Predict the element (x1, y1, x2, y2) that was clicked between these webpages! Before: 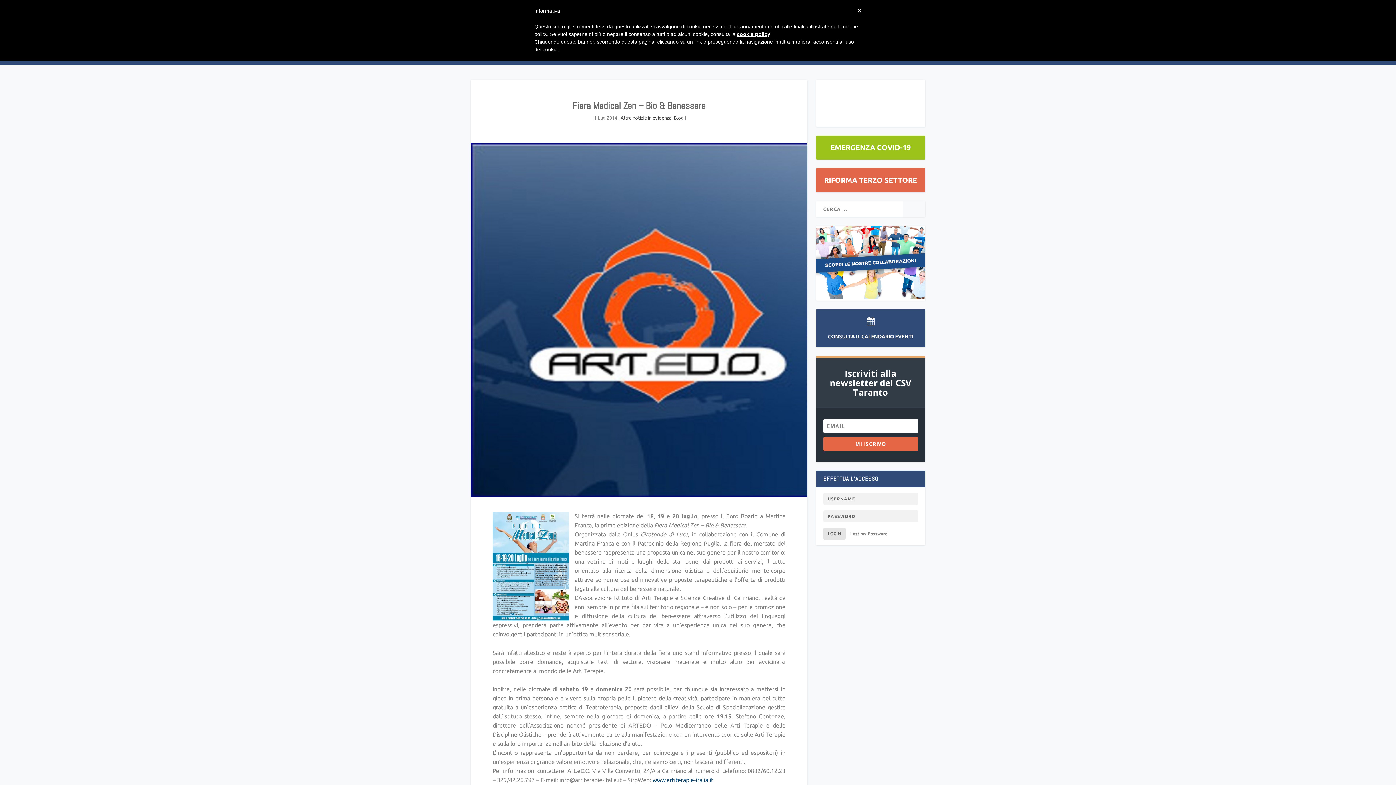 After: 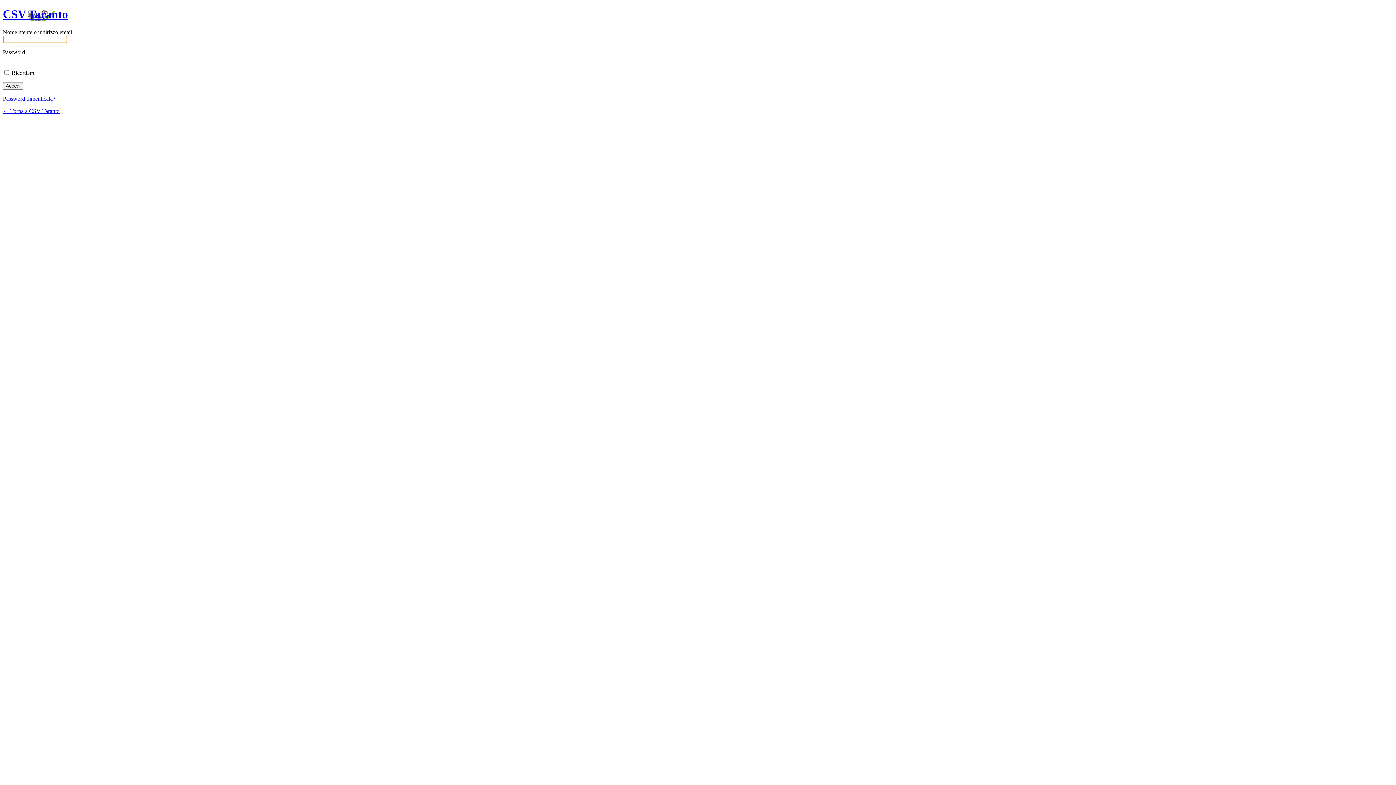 Action: bbox: (823, 528, 845, 540) label: LOGIN